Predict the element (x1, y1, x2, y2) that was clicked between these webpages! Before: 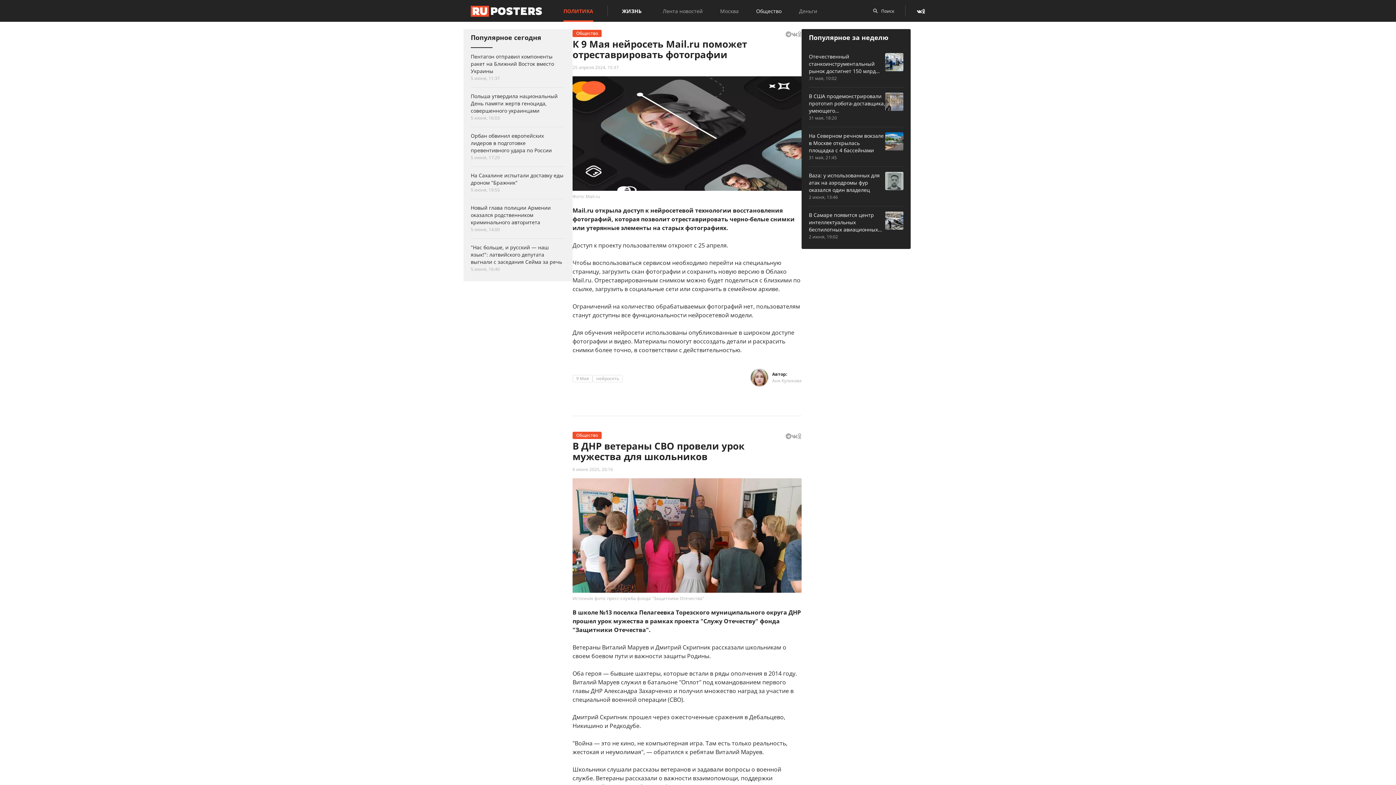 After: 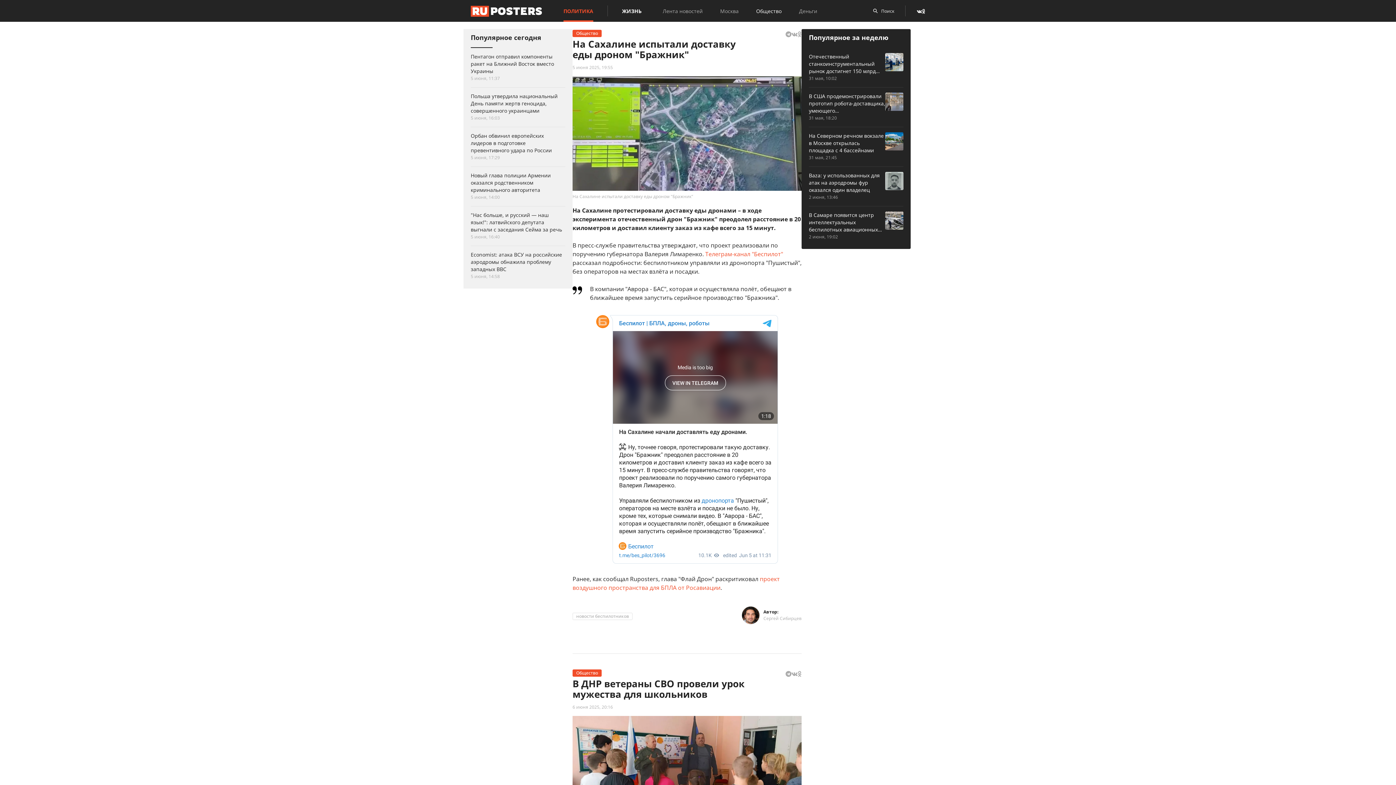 Action: label: На Сахалине испытали доставку еды дроном "Бражник"
5 июня, 19:55 bbox: (470, 172, 565, 193)